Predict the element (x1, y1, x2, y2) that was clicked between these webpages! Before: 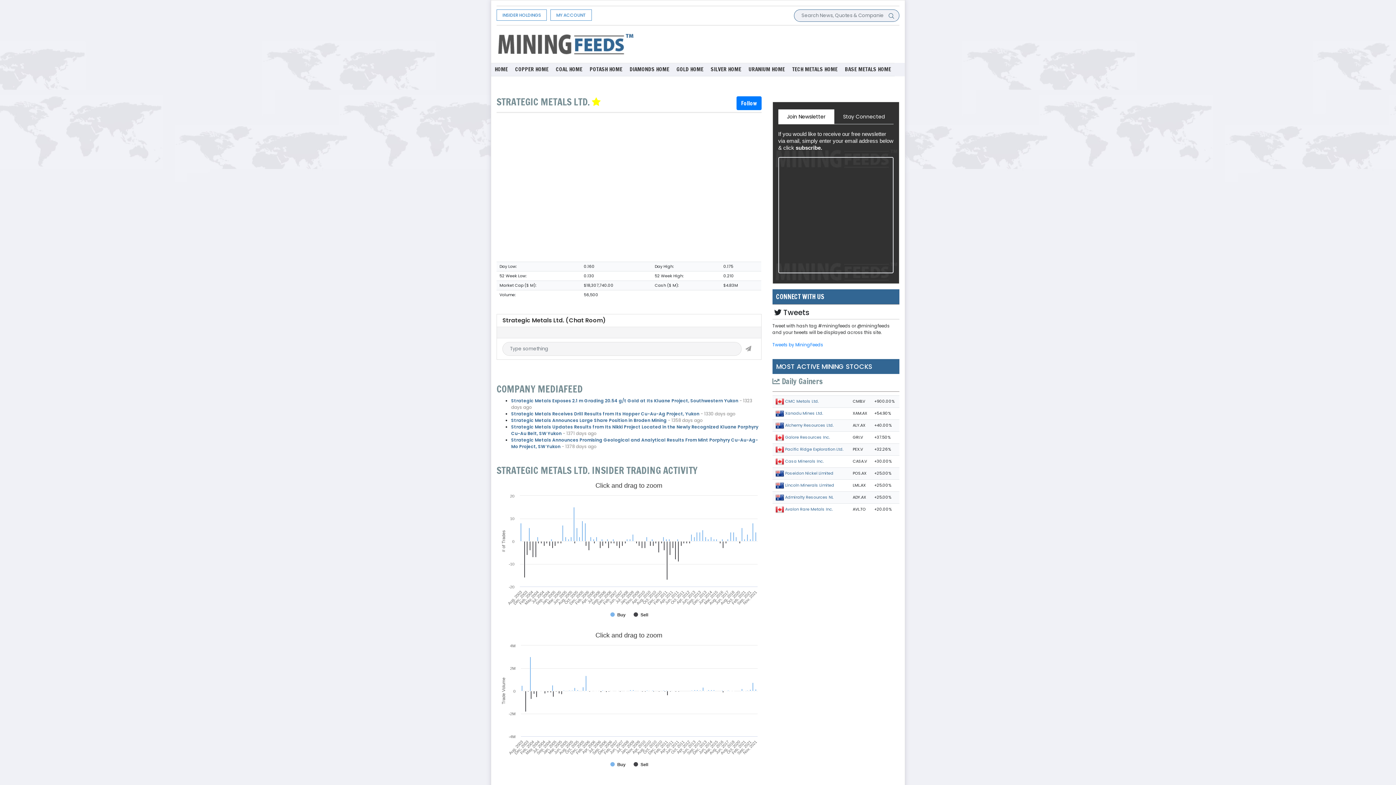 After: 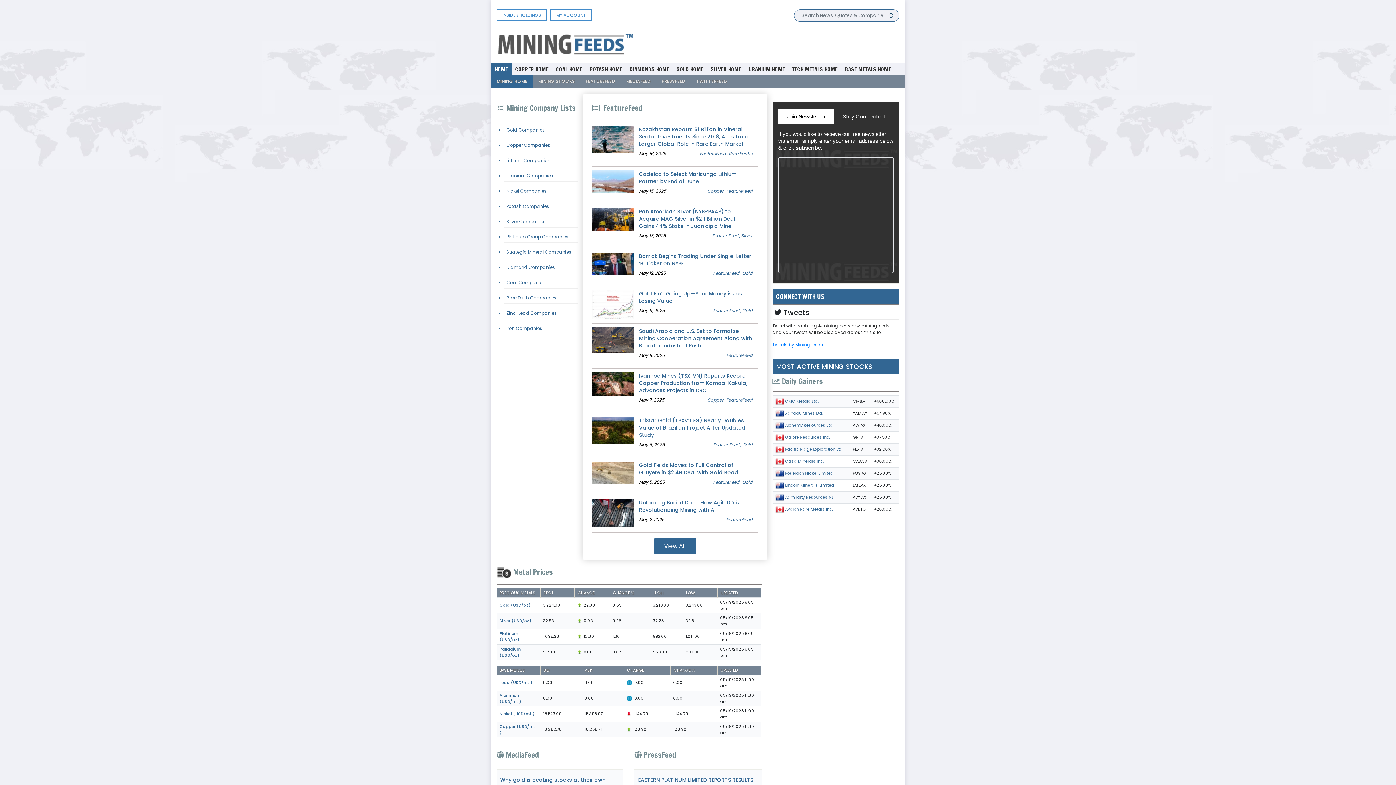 Action: bbox: (496, 40, 635, 46)